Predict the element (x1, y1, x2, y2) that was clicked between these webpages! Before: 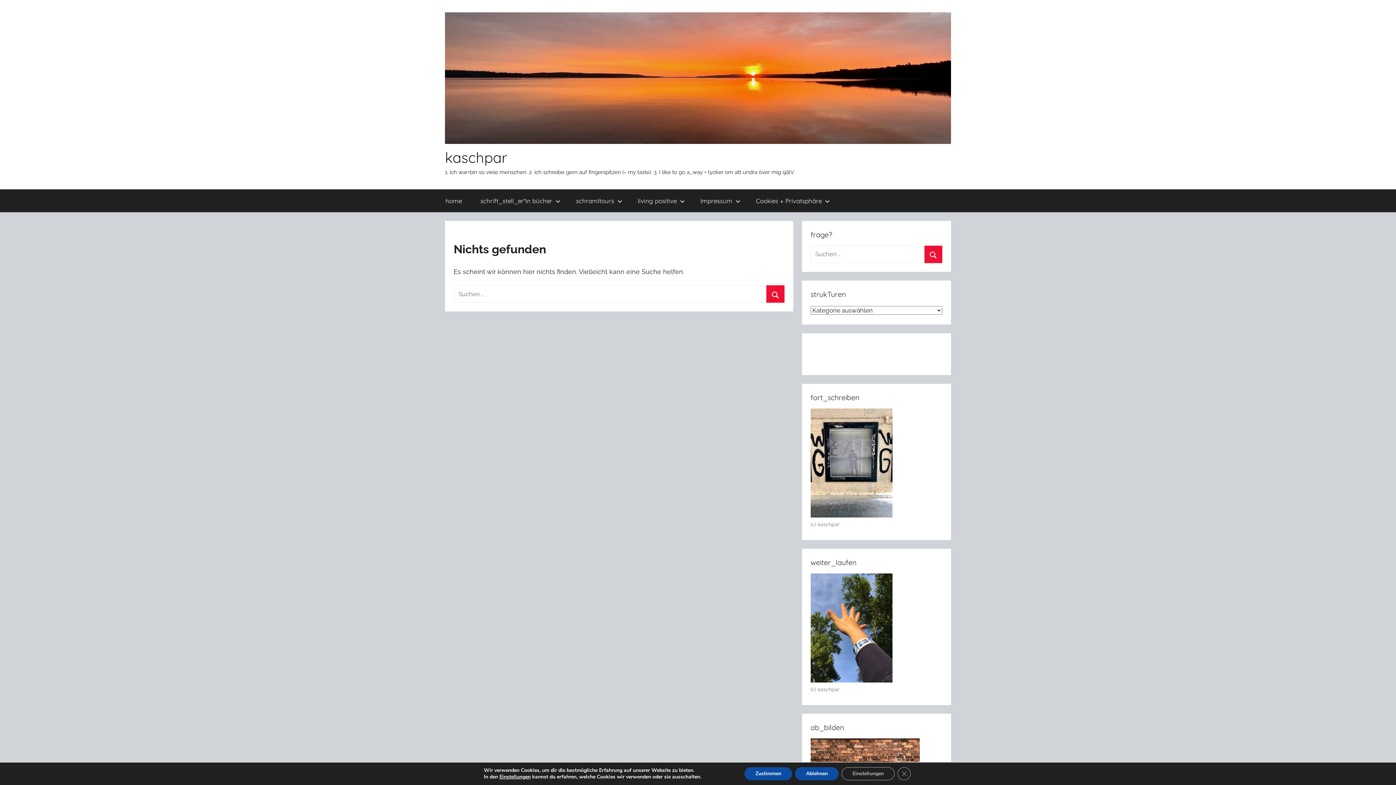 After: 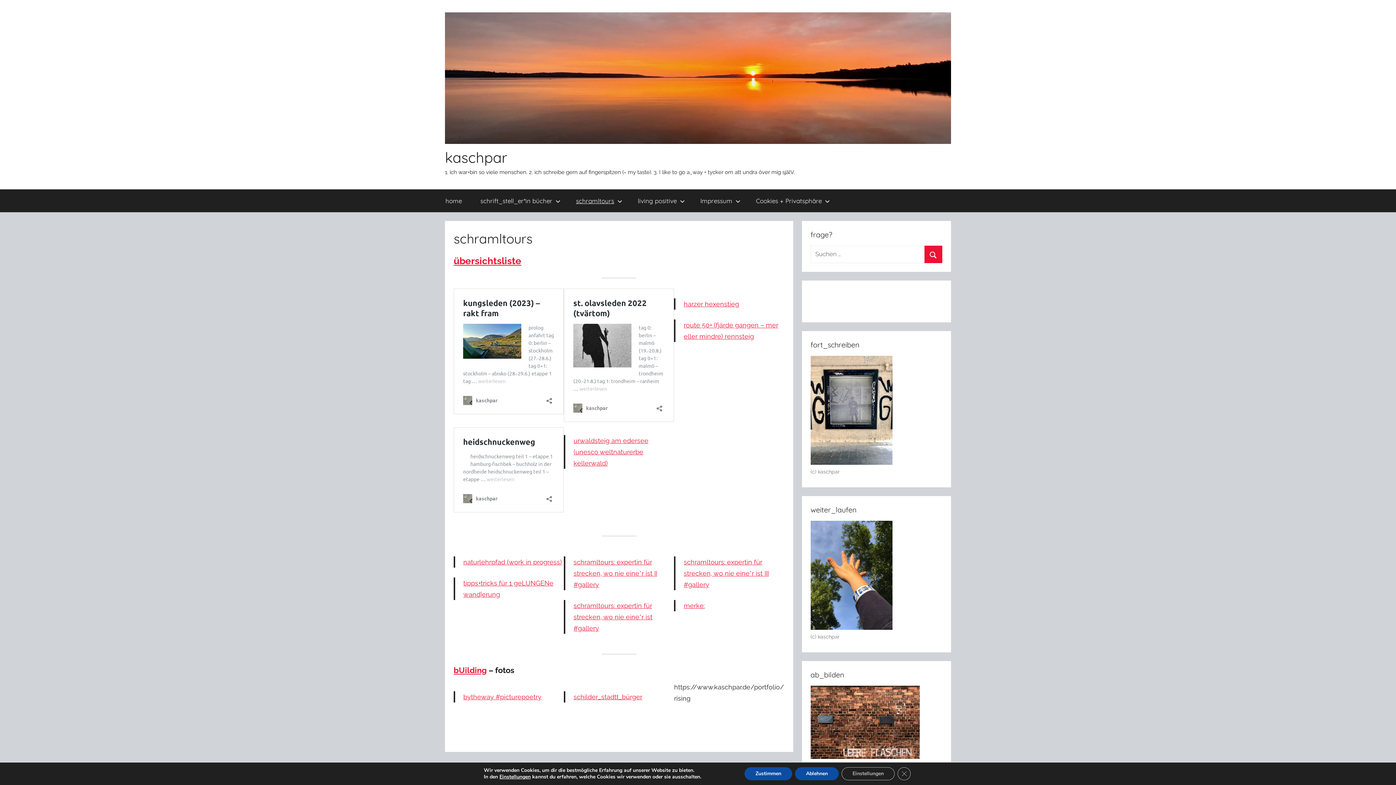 Action: bbox: (566, 189, 628, 212) label: schramltours